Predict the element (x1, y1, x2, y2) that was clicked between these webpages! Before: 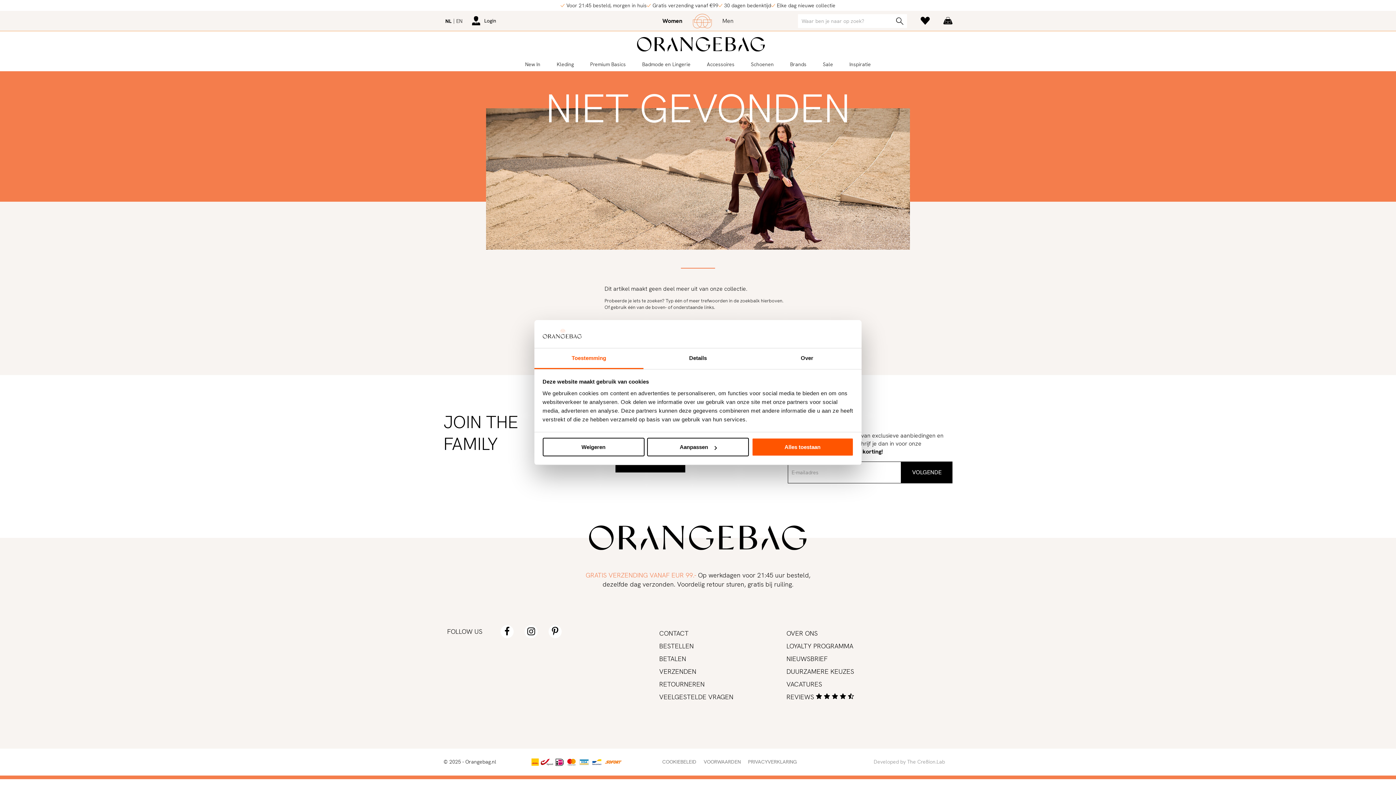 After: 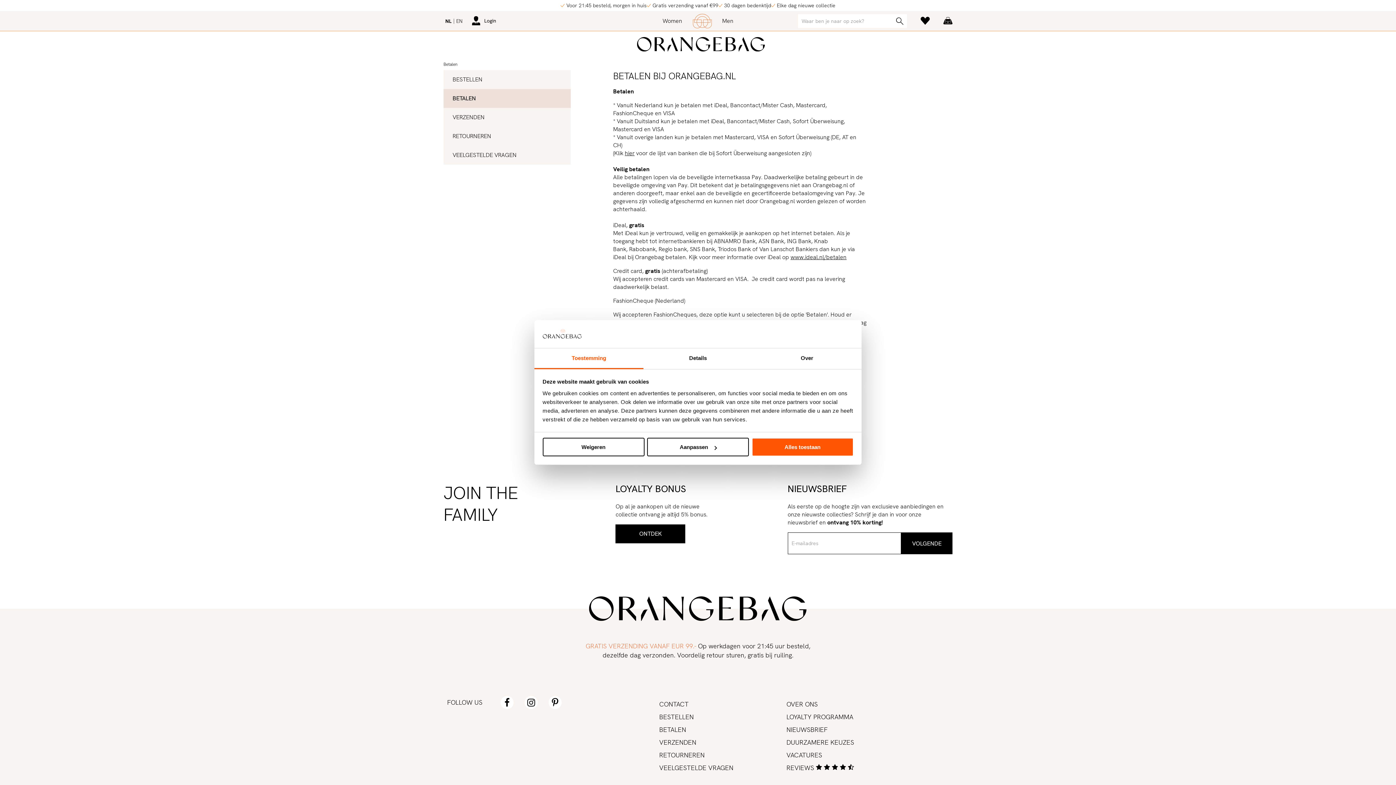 Action: bbox: (555, 756, 564, 767)